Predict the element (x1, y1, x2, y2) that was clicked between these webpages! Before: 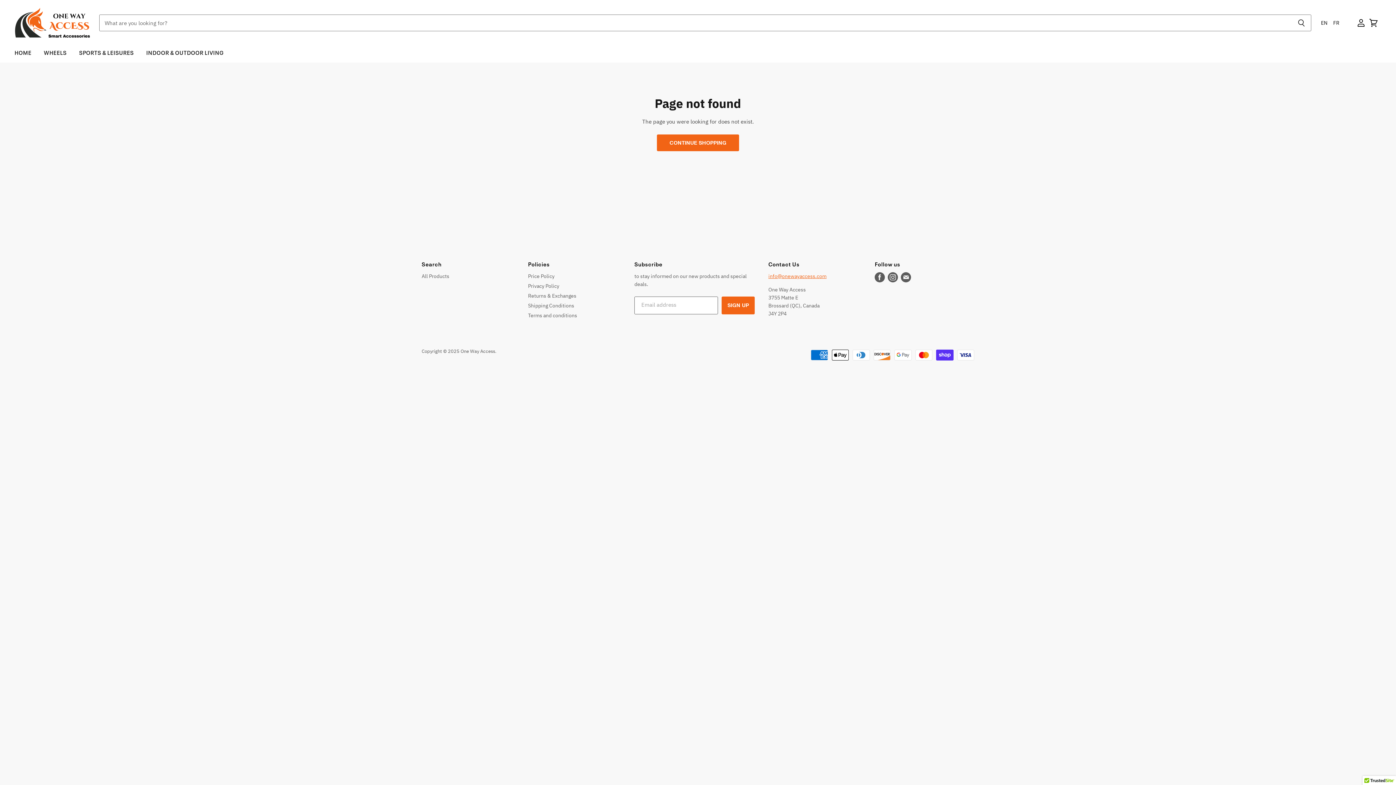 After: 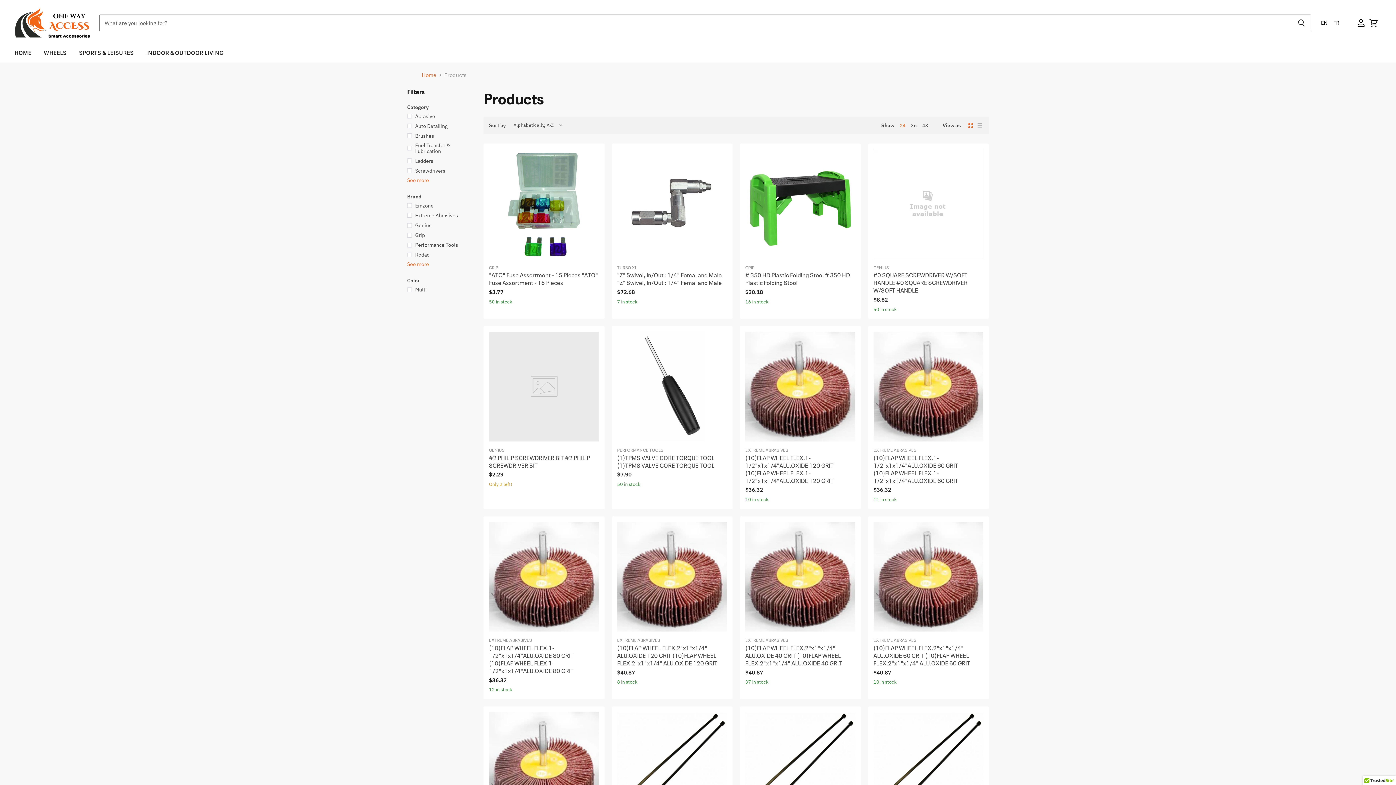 Action: label: CONTINUE SHOPPING bbox: (657, 134, 739, 151)